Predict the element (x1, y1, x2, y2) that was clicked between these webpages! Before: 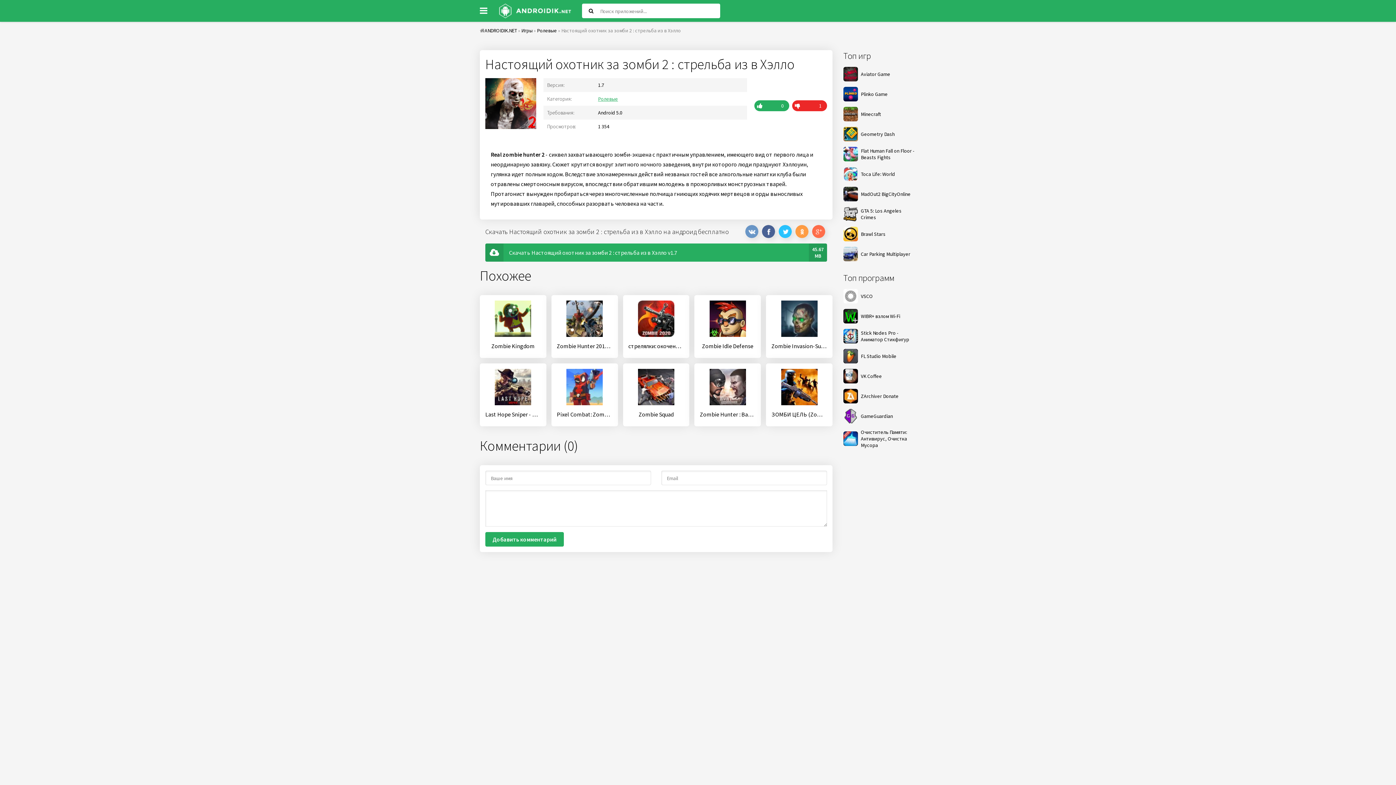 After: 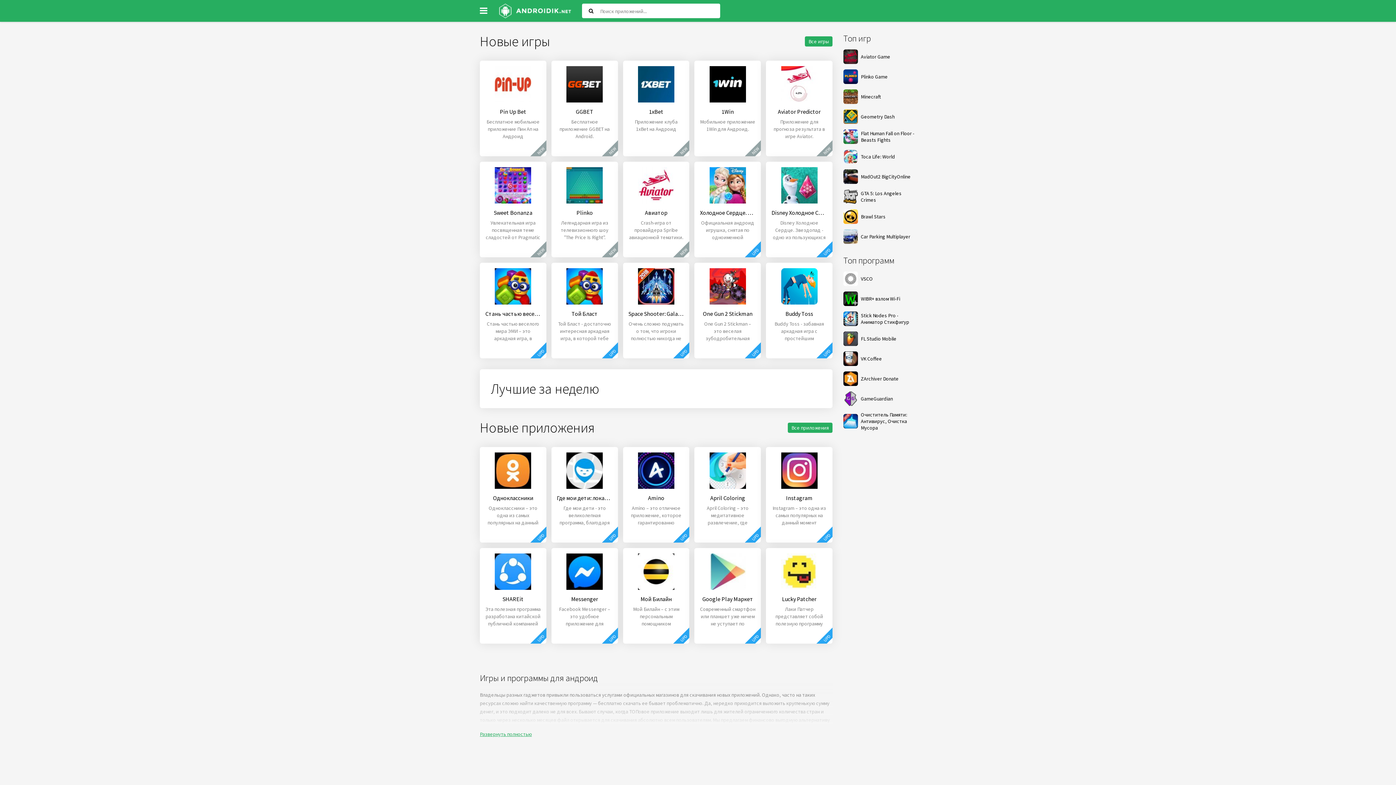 Action: bbox: (498, 0, 571, 21)